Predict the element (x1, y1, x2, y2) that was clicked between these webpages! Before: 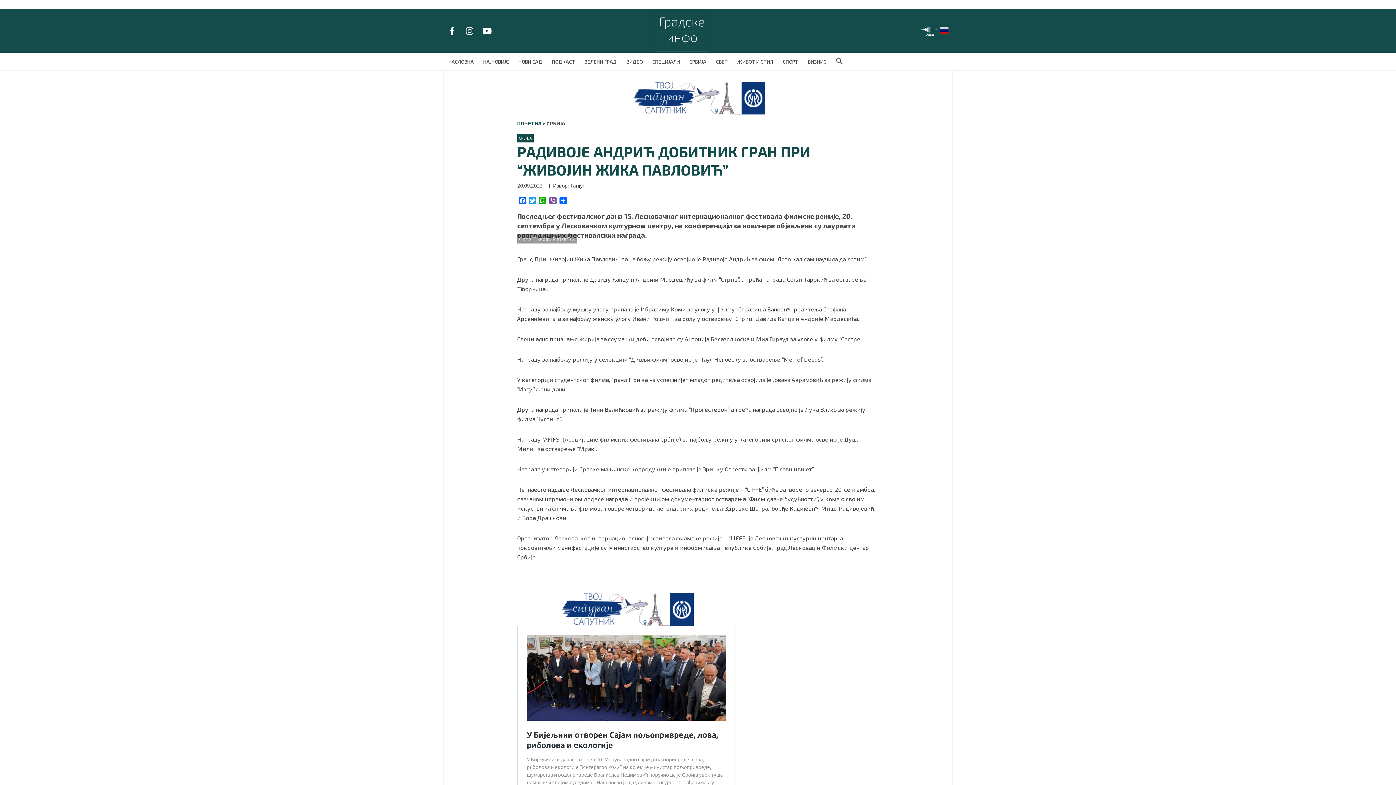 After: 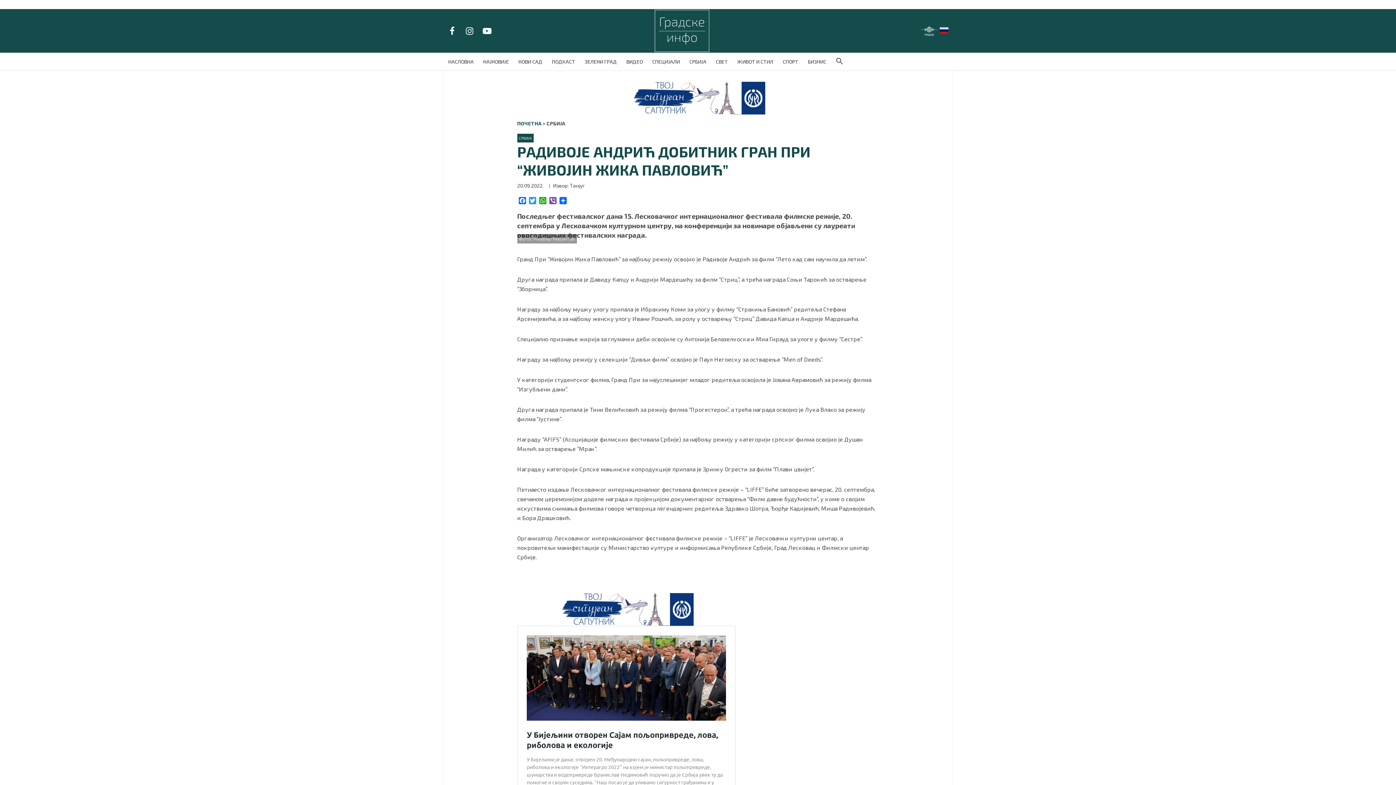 Action: bbox: (921, 26, 937, 33)